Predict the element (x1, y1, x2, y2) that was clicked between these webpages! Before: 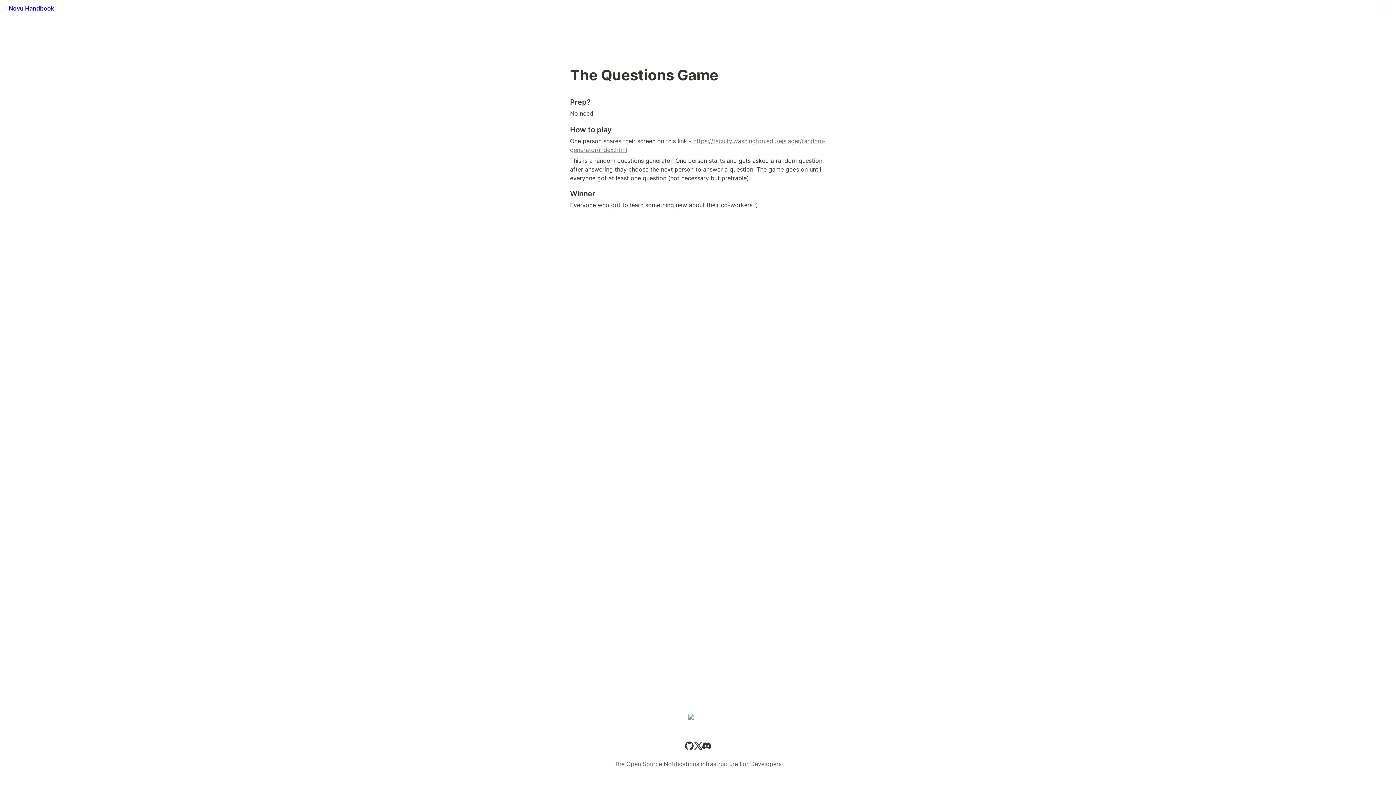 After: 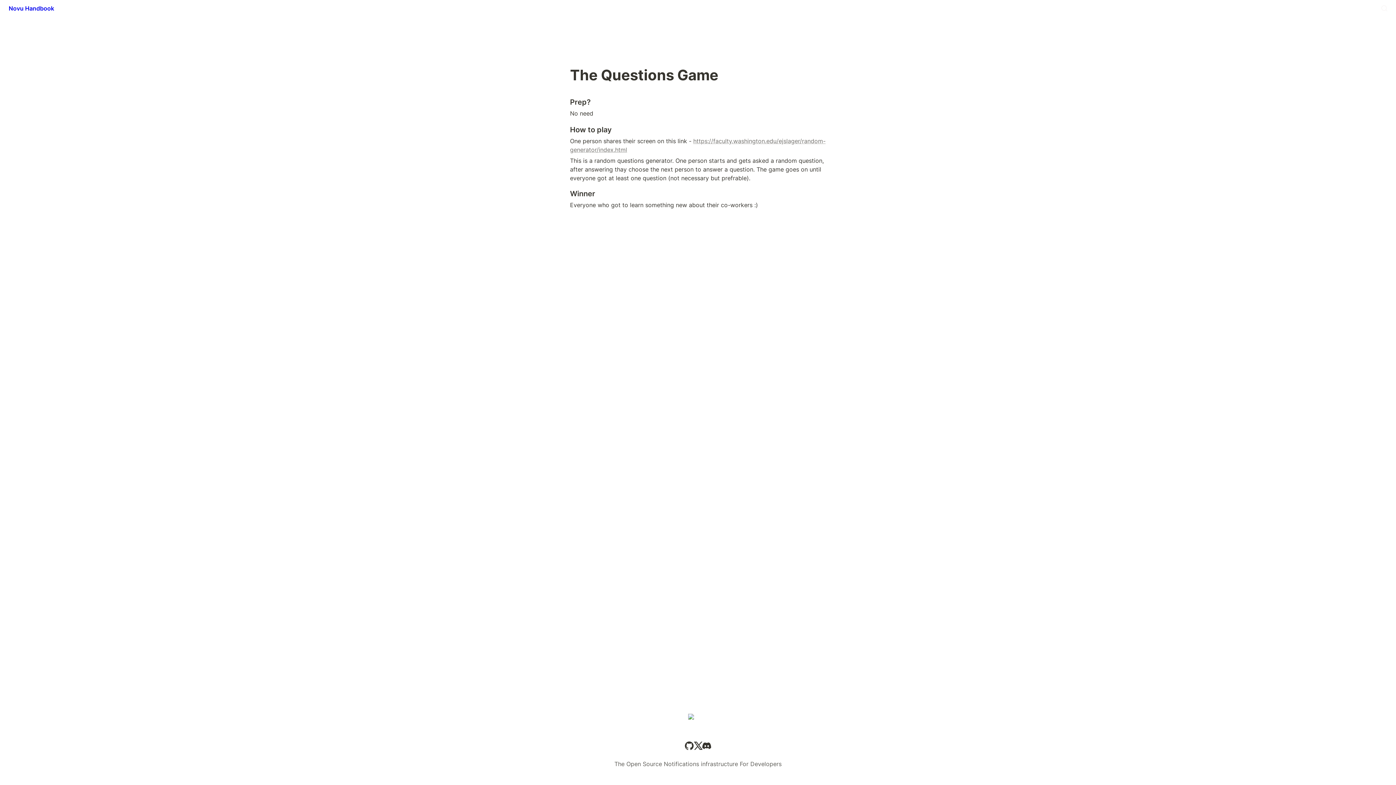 Action: bbox: (702, 741, 711, 750)